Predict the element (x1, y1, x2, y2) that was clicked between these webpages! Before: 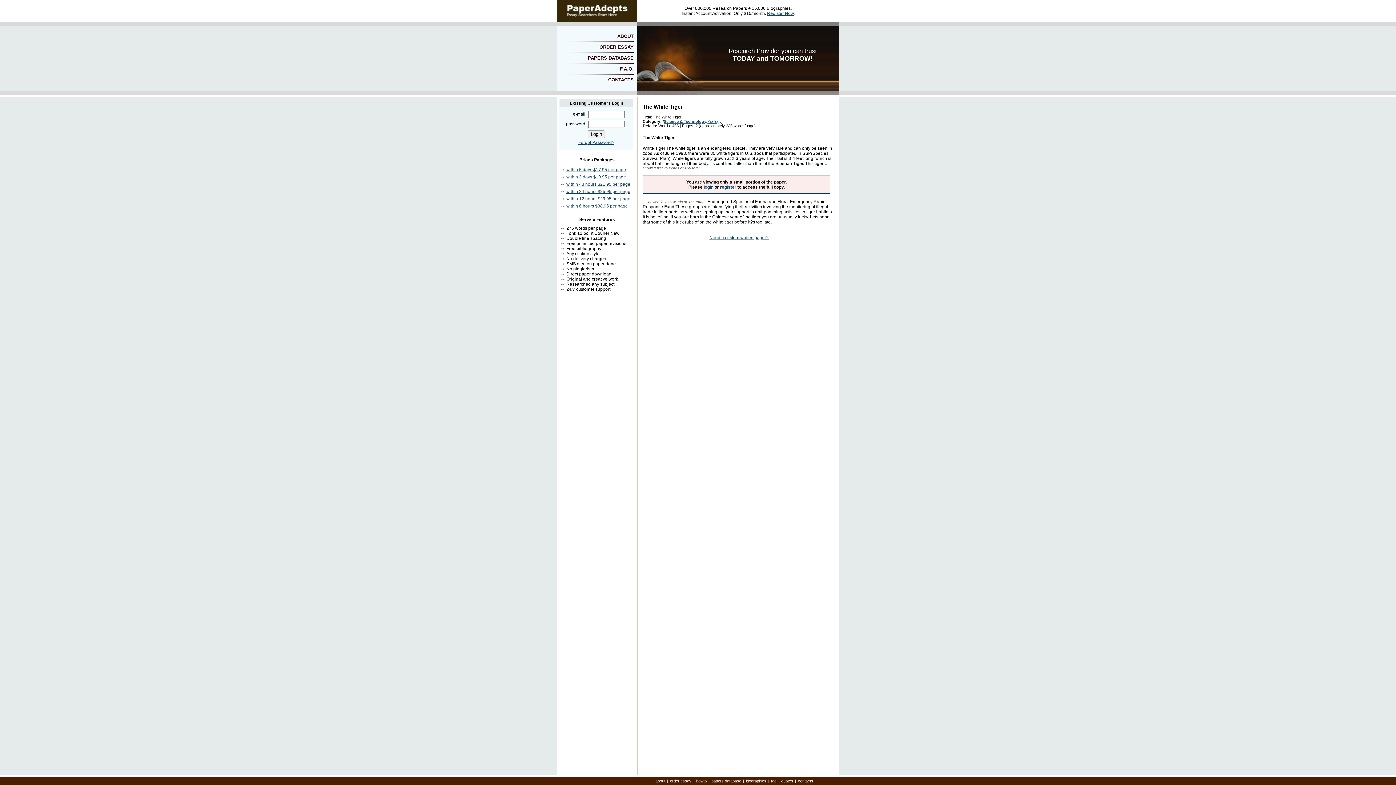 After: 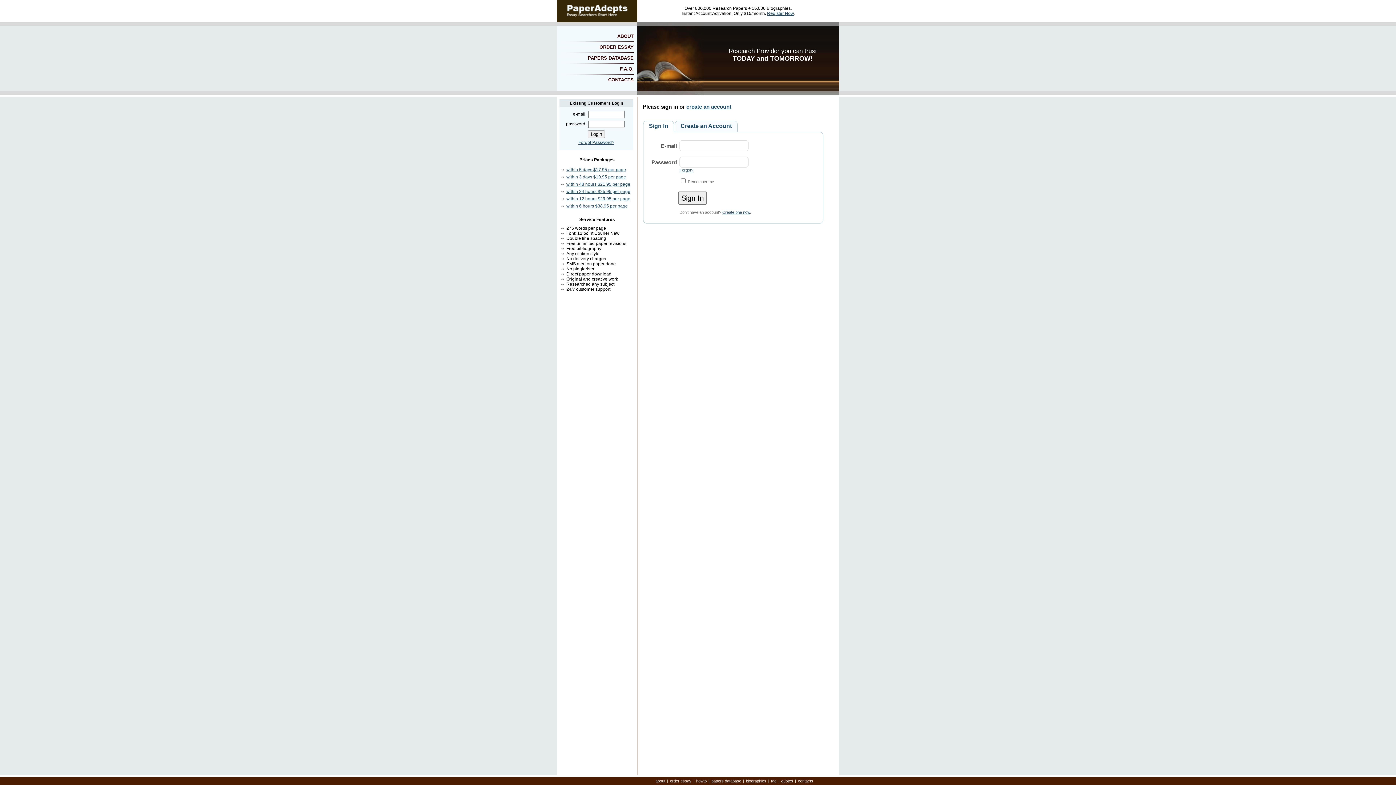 Action: label: within 6 hours $38.95 per page bbox: (566, 203, 628, 208)